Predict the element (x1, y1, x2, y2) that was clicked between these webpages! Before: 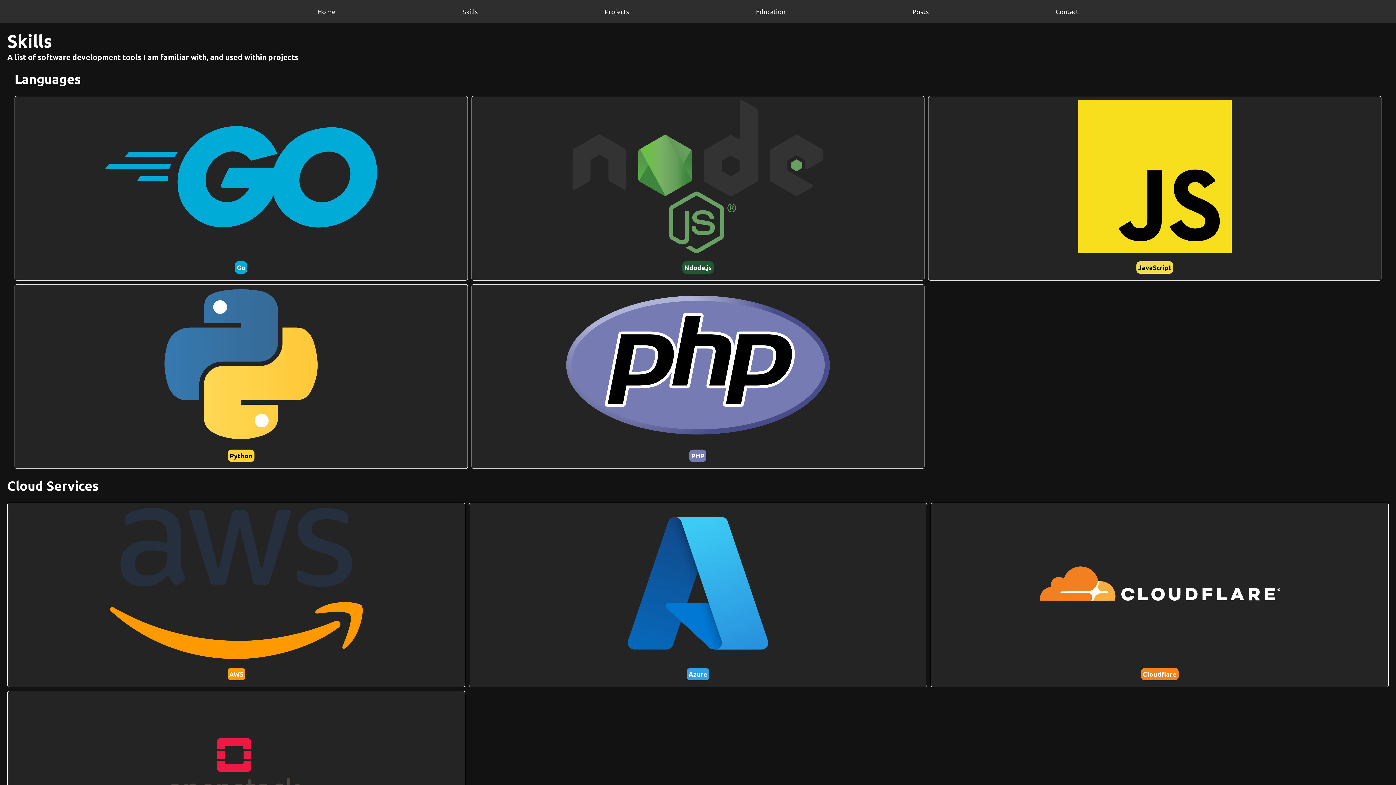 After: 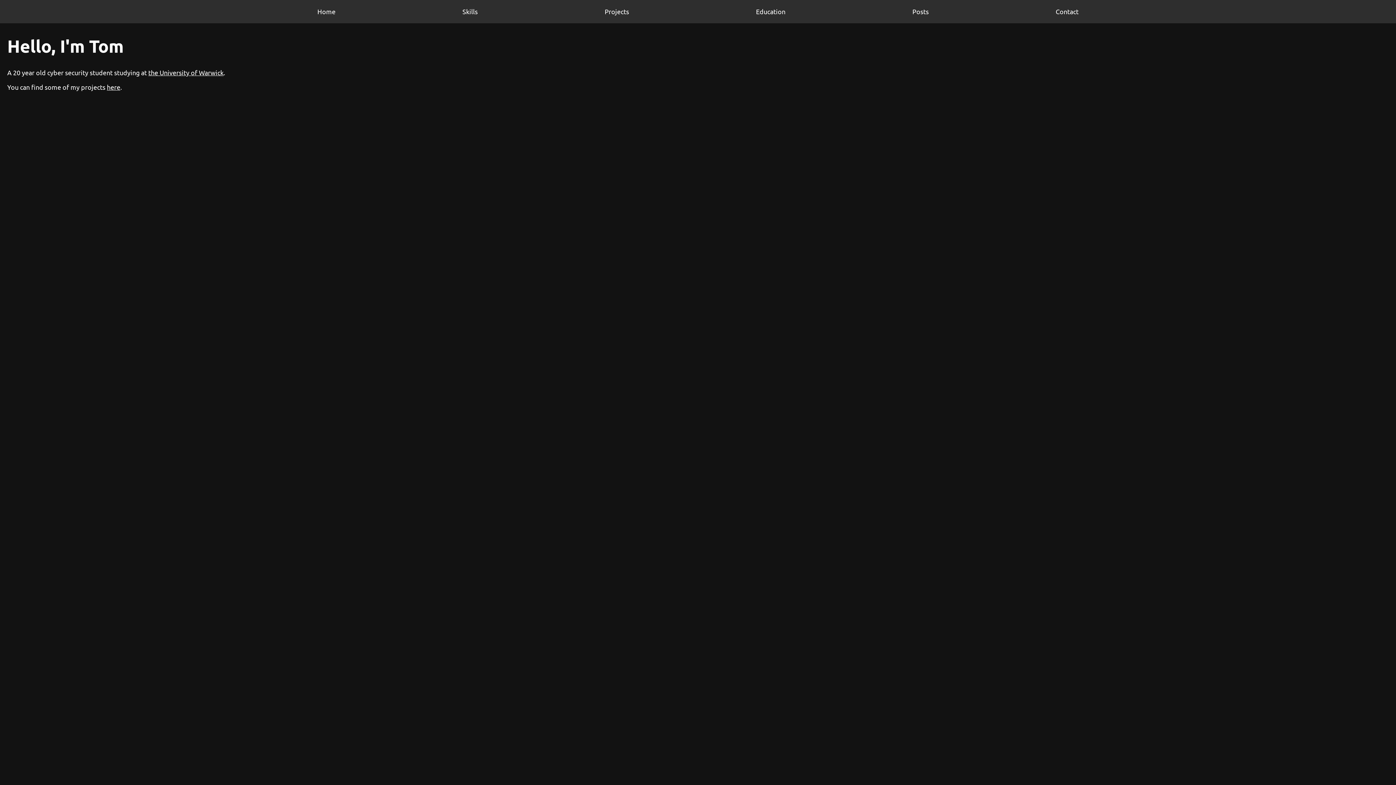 Action: bbox: (317, 7, 335, 15) label: Home